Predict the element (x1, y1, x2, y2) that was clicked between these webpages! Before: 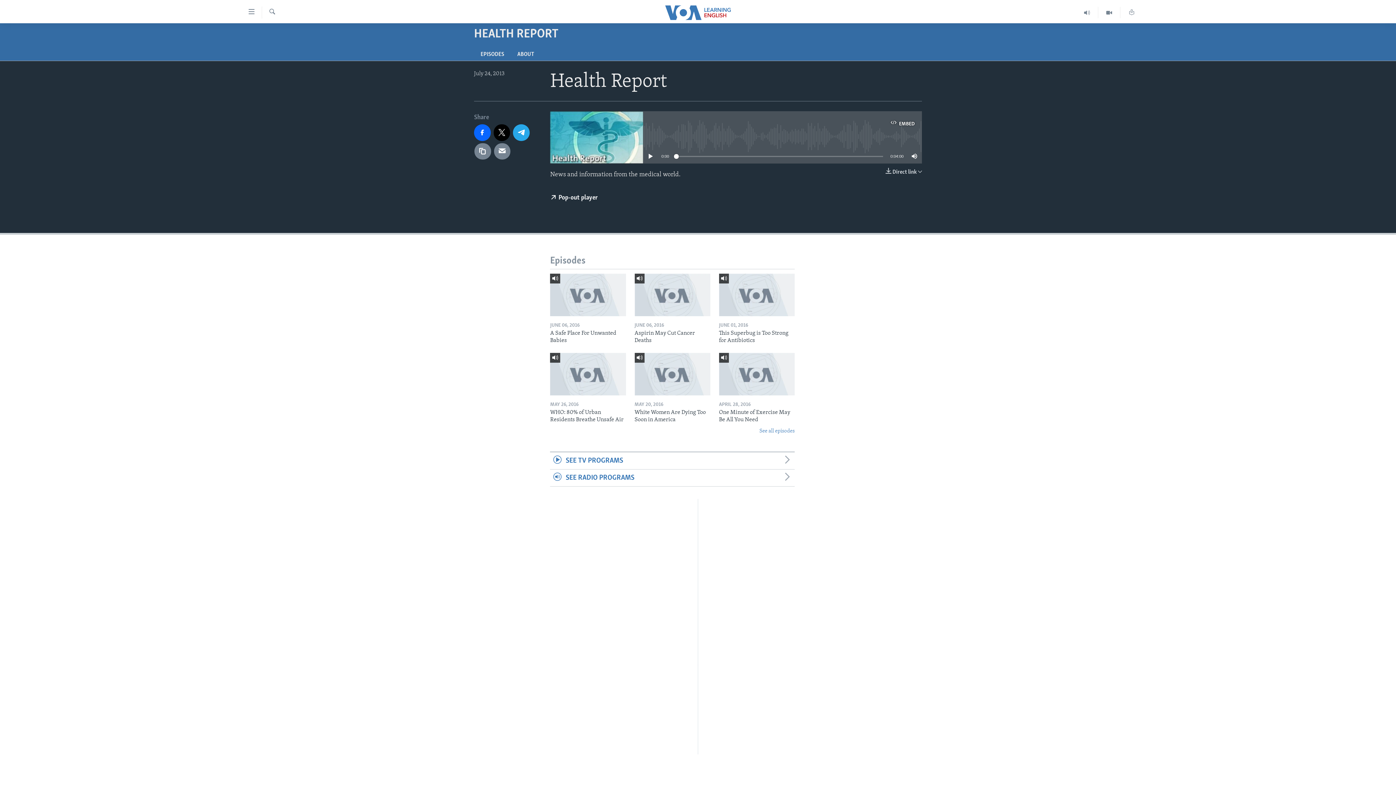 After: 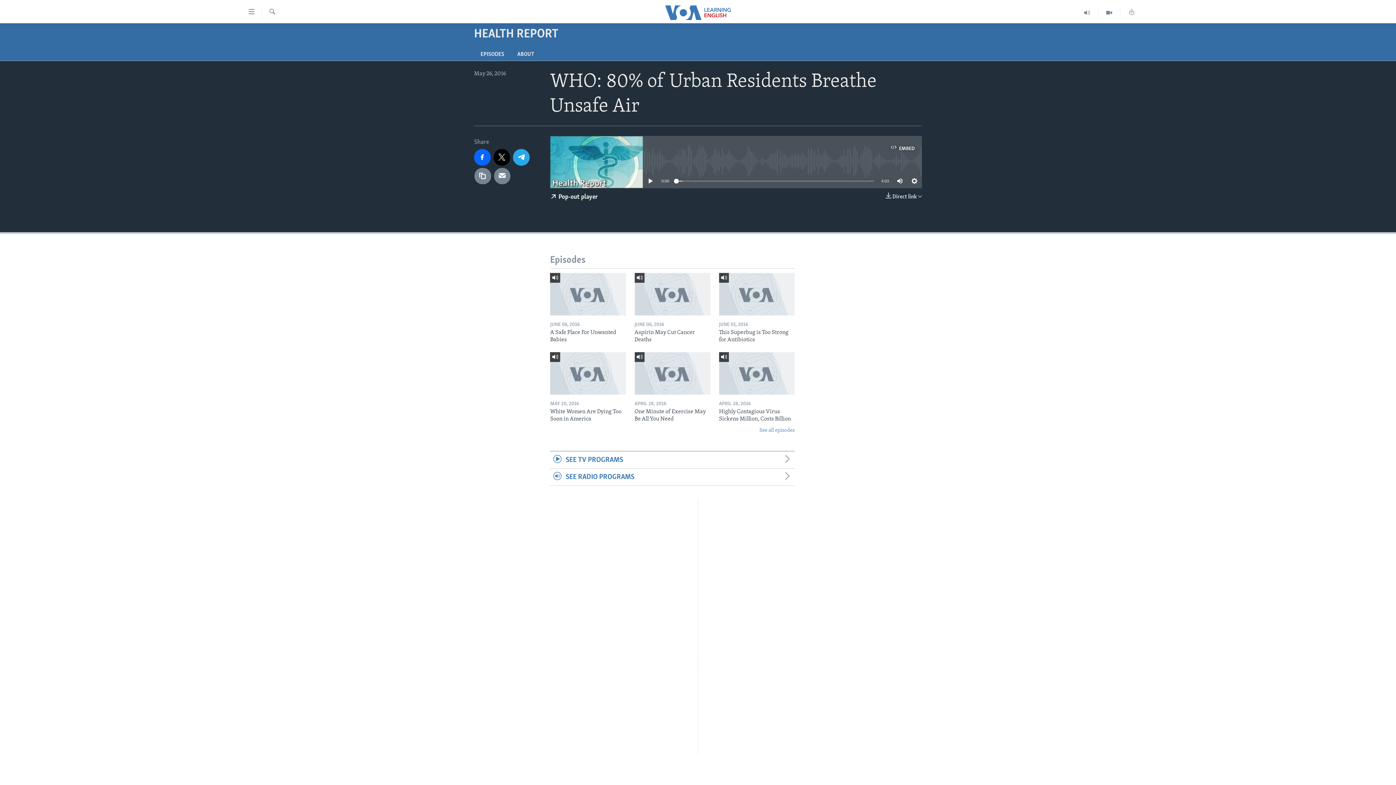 Action: bbox: (550, 408, 626, 427) label: WHO: 80% of Urban Residents Breathe Unsafe Air